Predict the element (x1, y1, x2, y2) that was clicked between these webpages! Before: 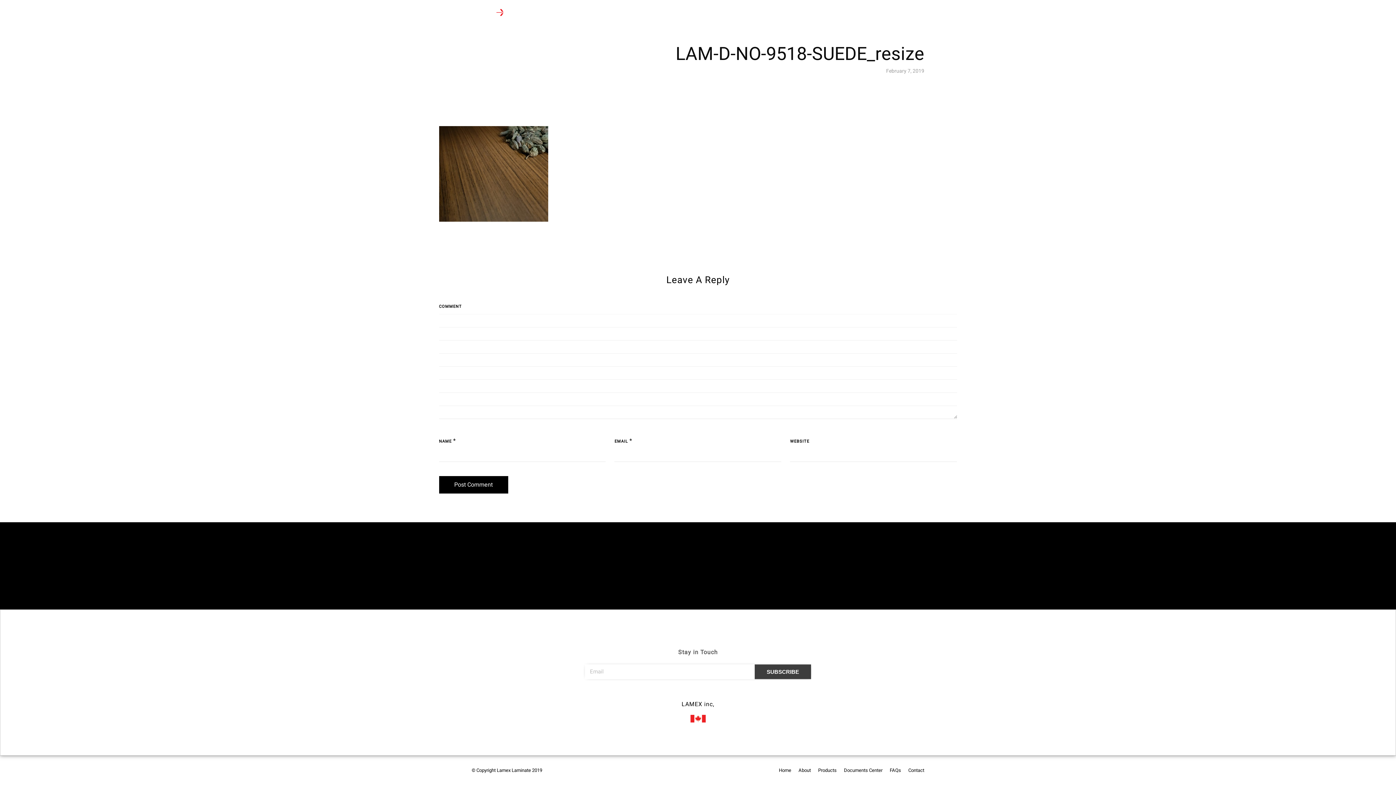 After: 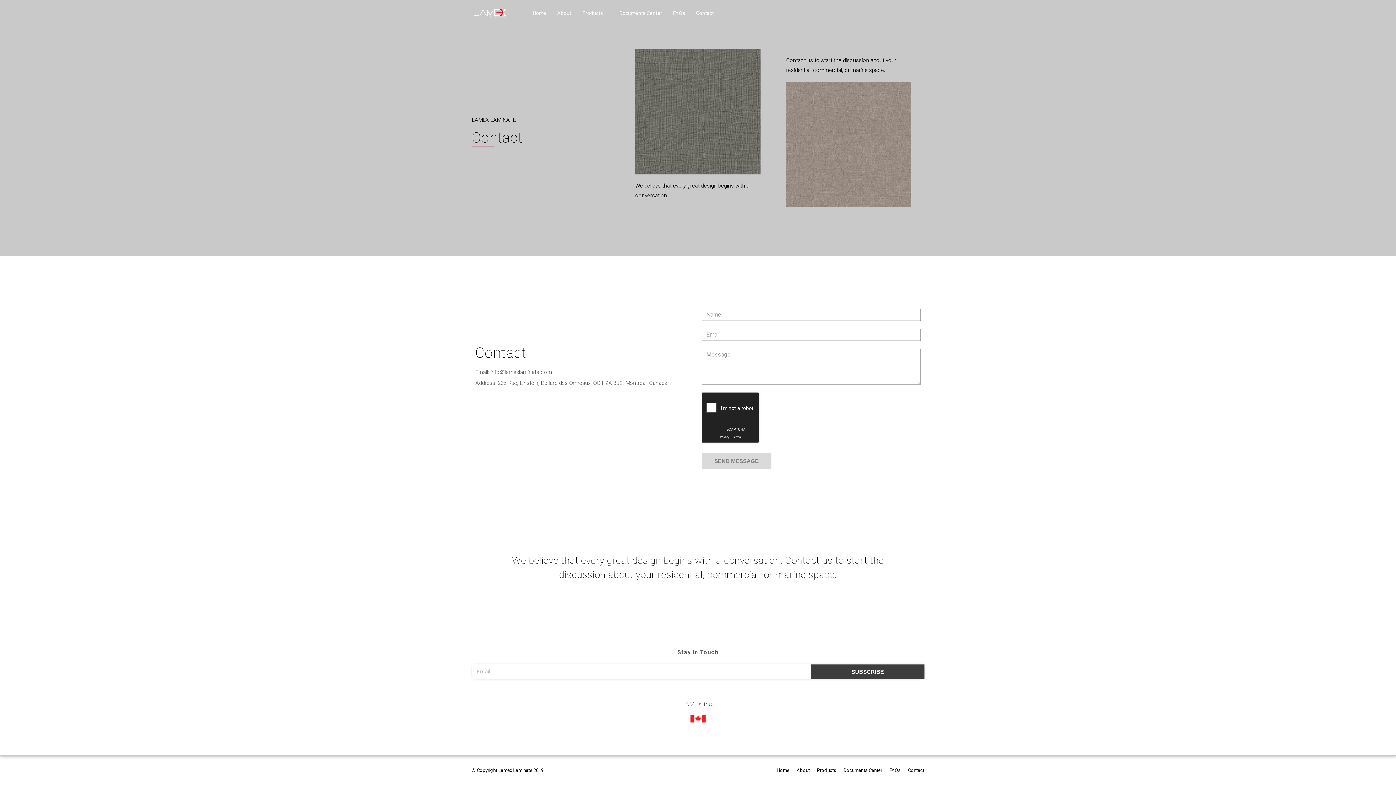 Action: label: Contact bbox: (908, 767, 924, 774)